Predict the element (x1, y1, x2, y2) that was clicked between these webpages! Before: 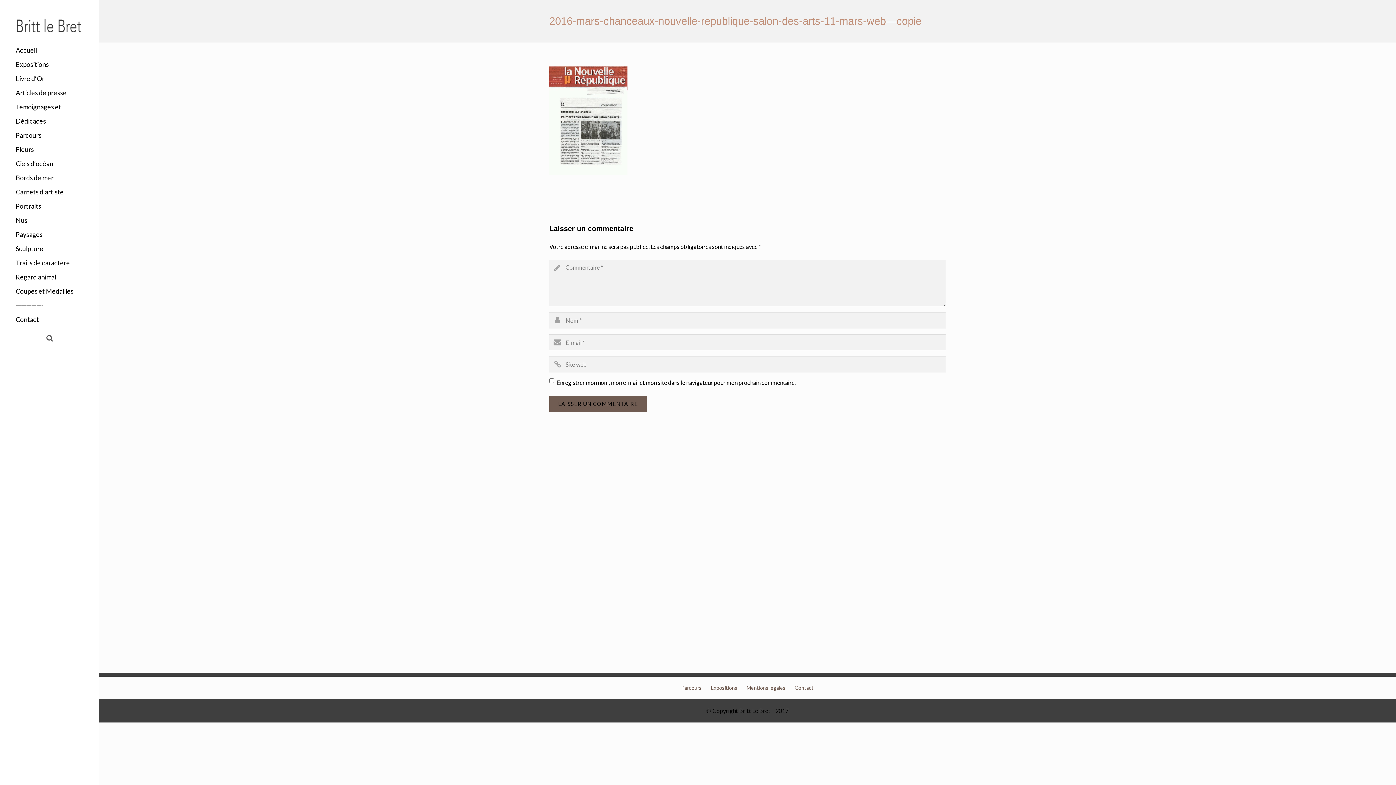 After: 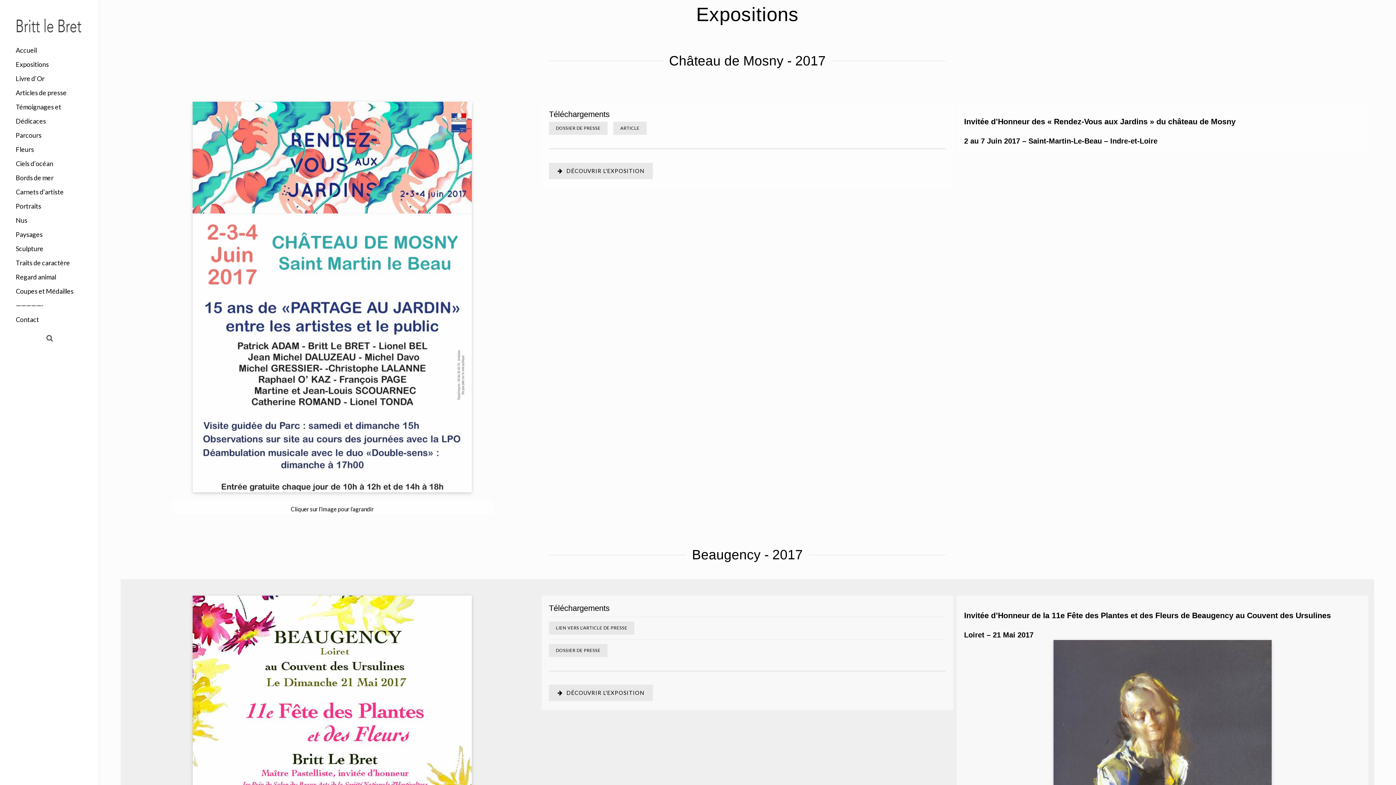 Action: label: Expositions bbox: (711, 685, 737, 691)